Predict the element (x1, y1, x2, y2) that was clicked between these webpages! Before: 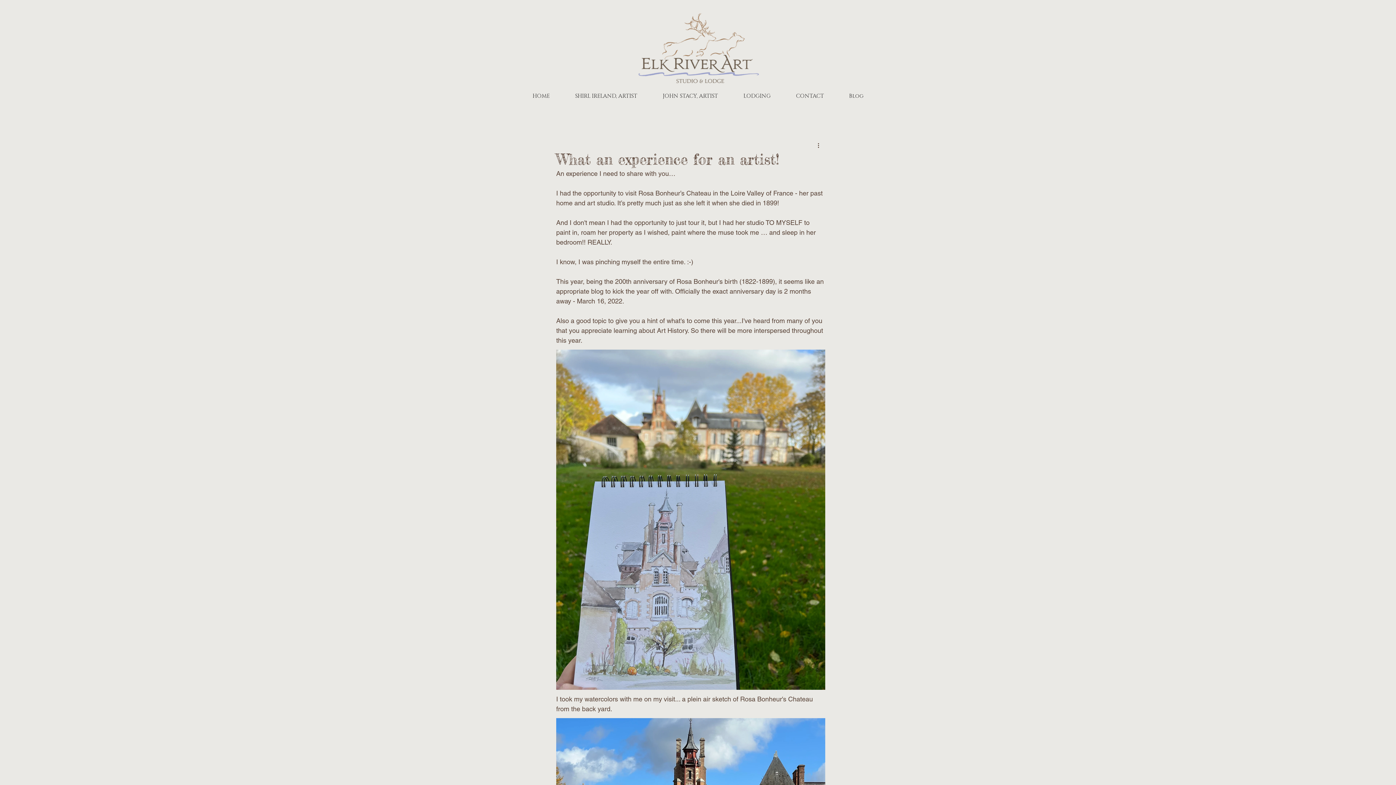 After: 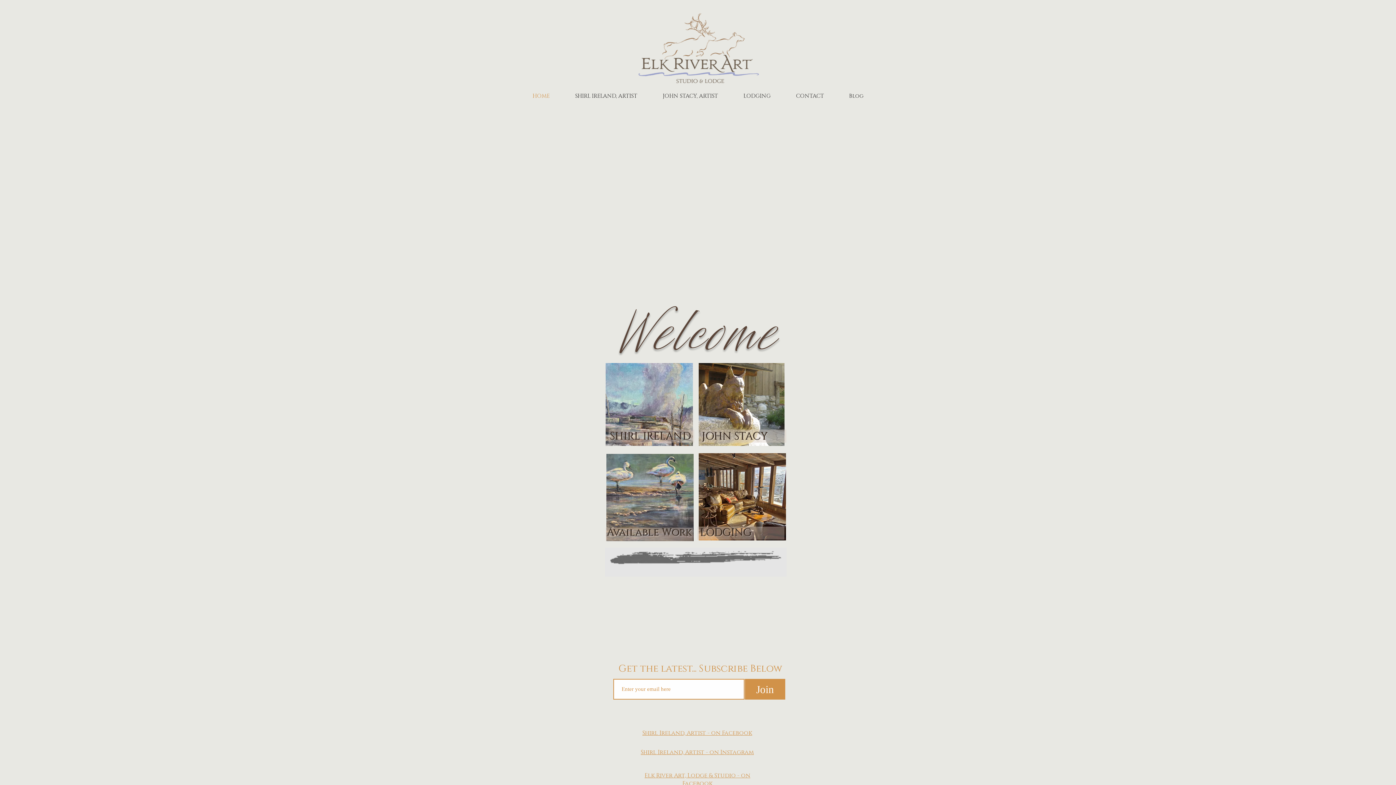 Action: bbox: (520, 87, 562, 105) label: HOME